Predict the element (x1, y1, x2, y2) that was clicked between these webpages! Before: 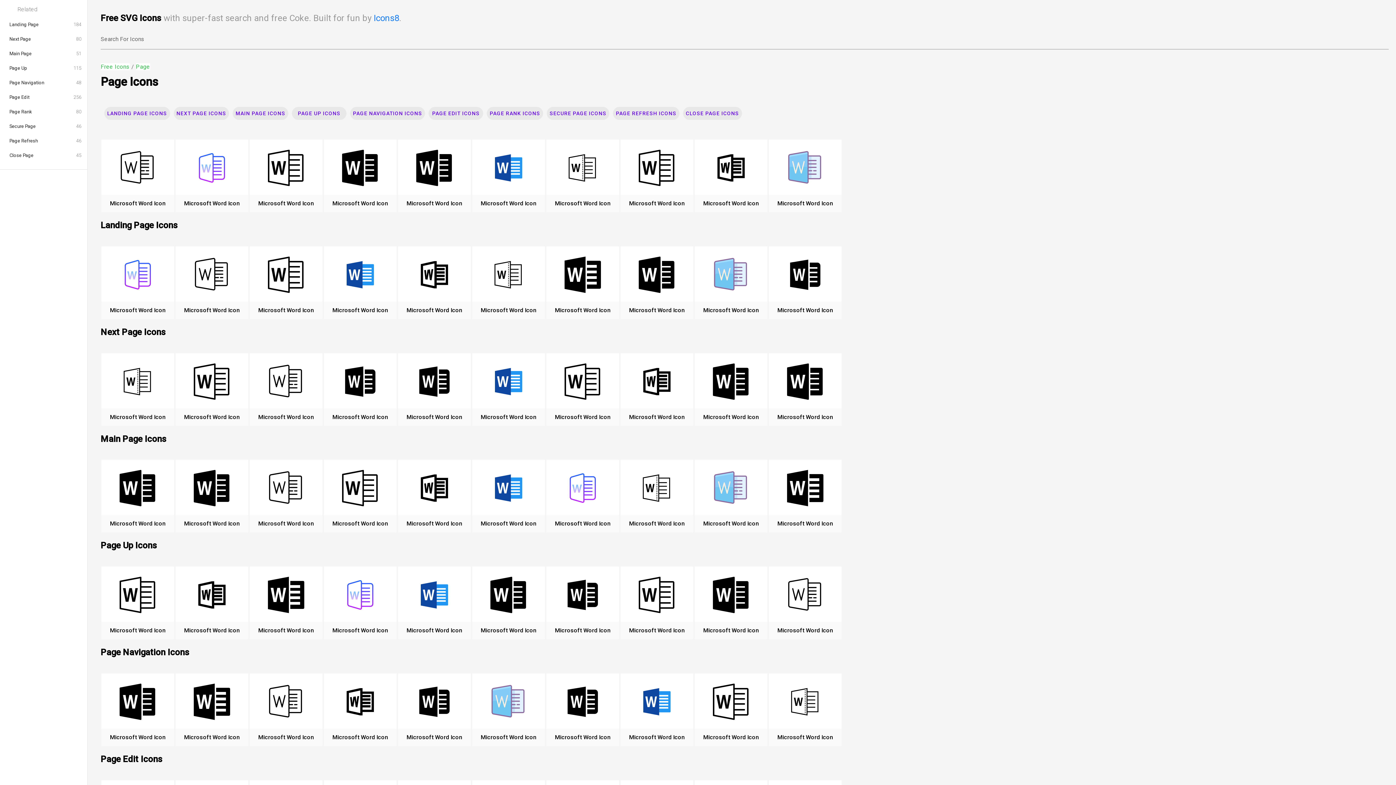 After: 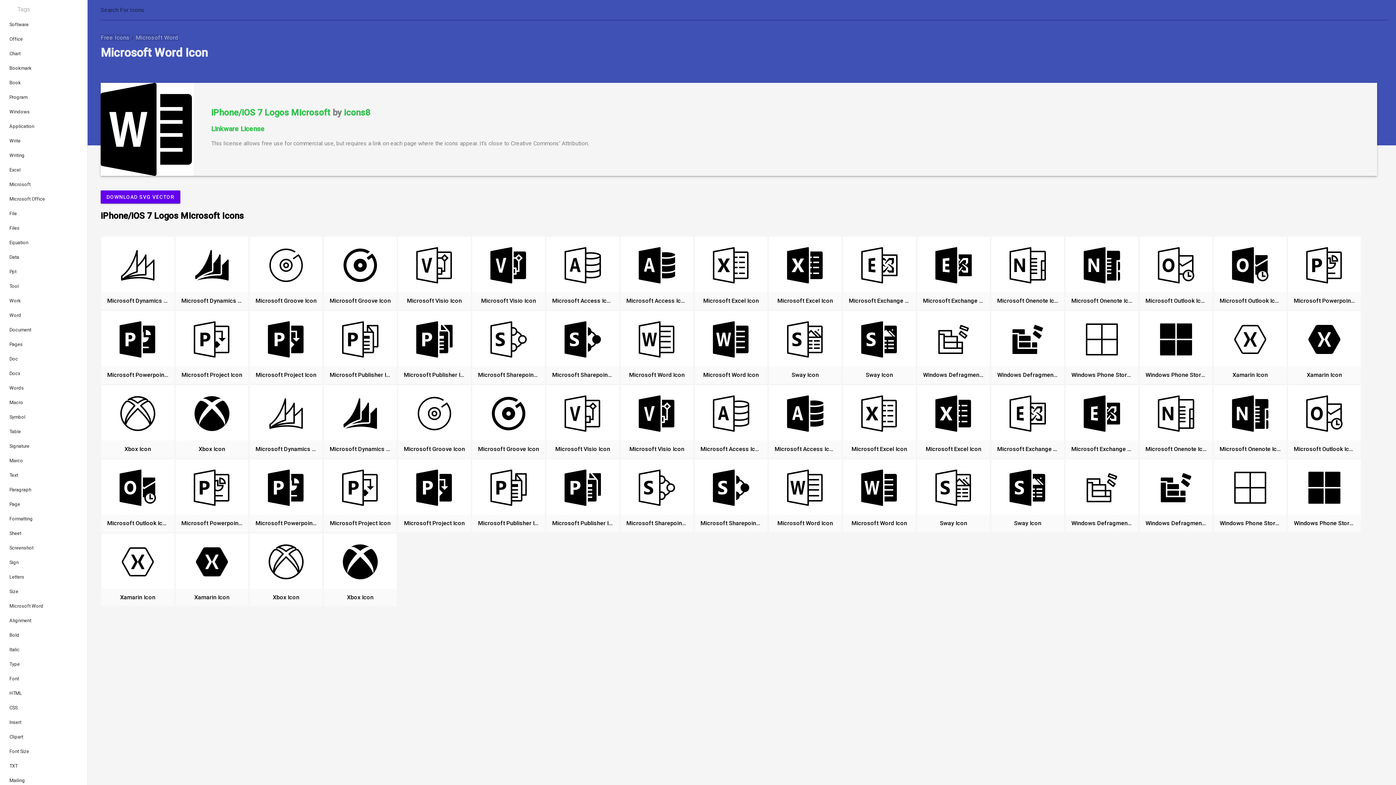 Action: bbox: (490, 577, 526, 629)